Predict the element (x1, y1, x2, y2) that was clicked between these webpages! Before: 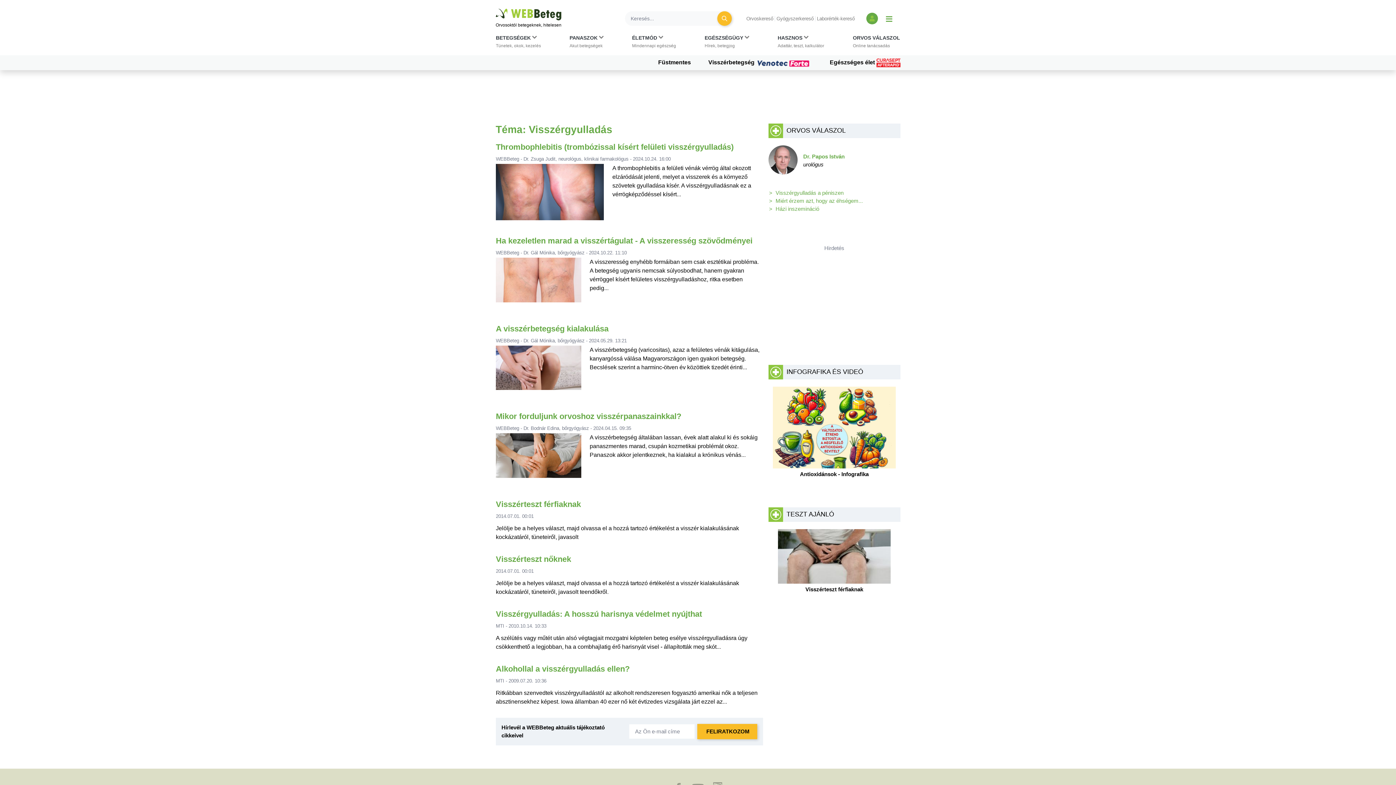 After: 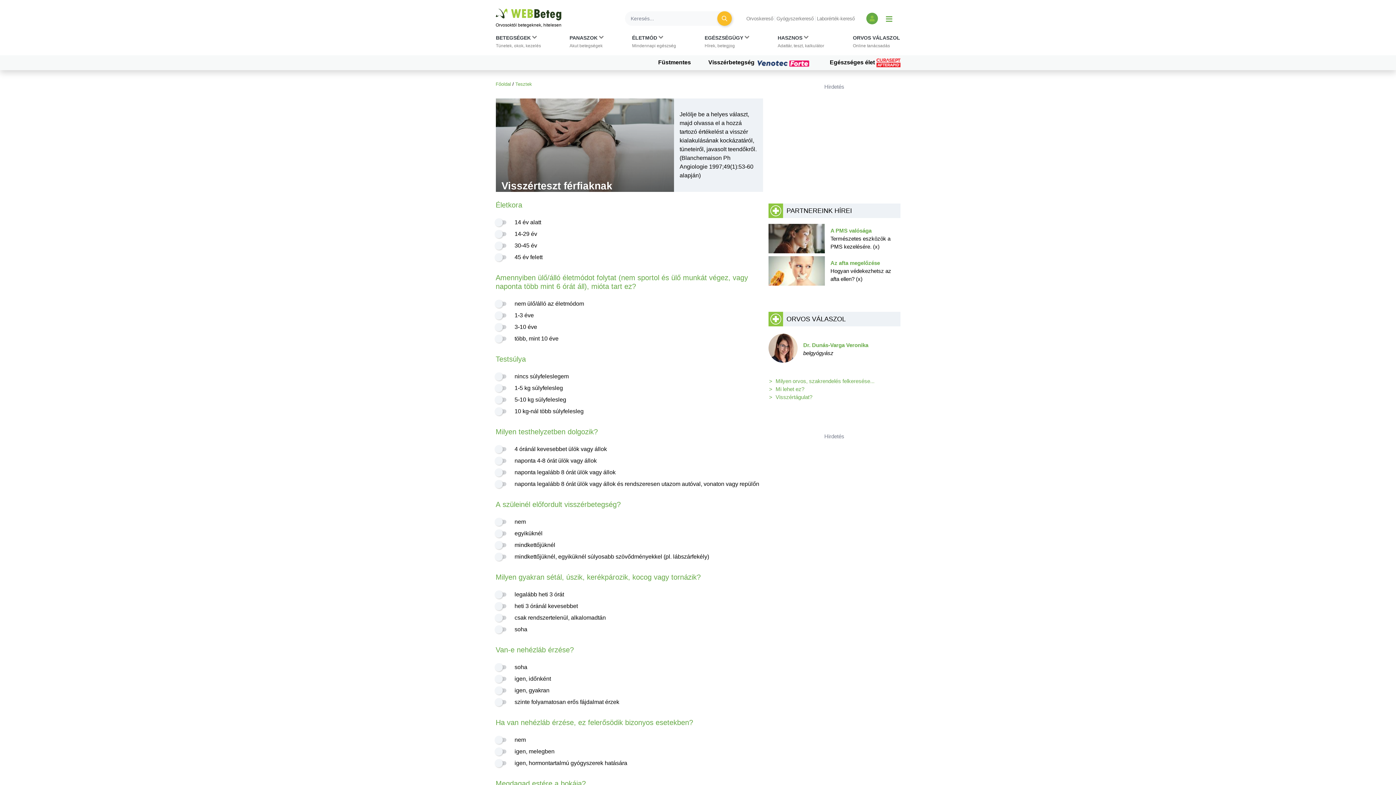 Action: label: Visszérteszt férfiaknak bbox: (496, 499, 581, 508)